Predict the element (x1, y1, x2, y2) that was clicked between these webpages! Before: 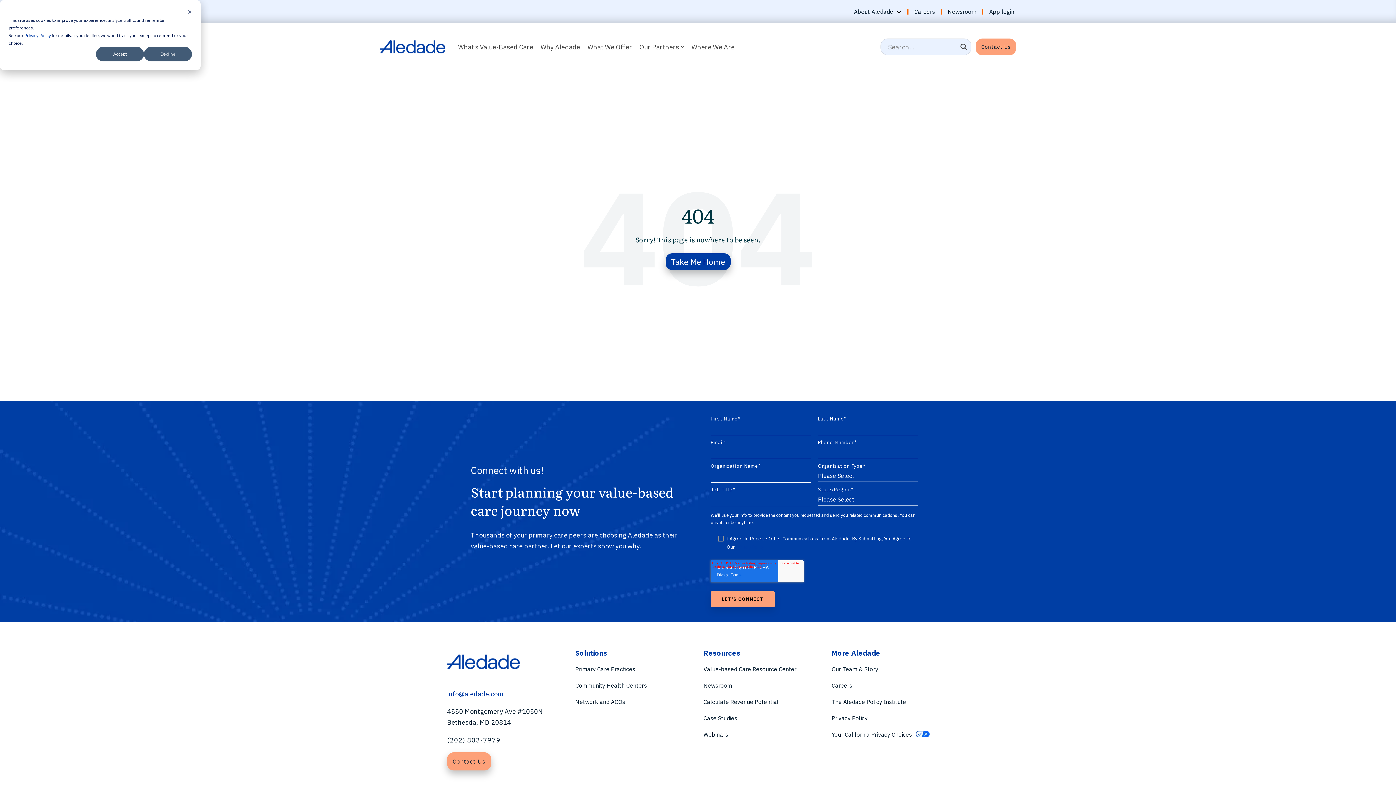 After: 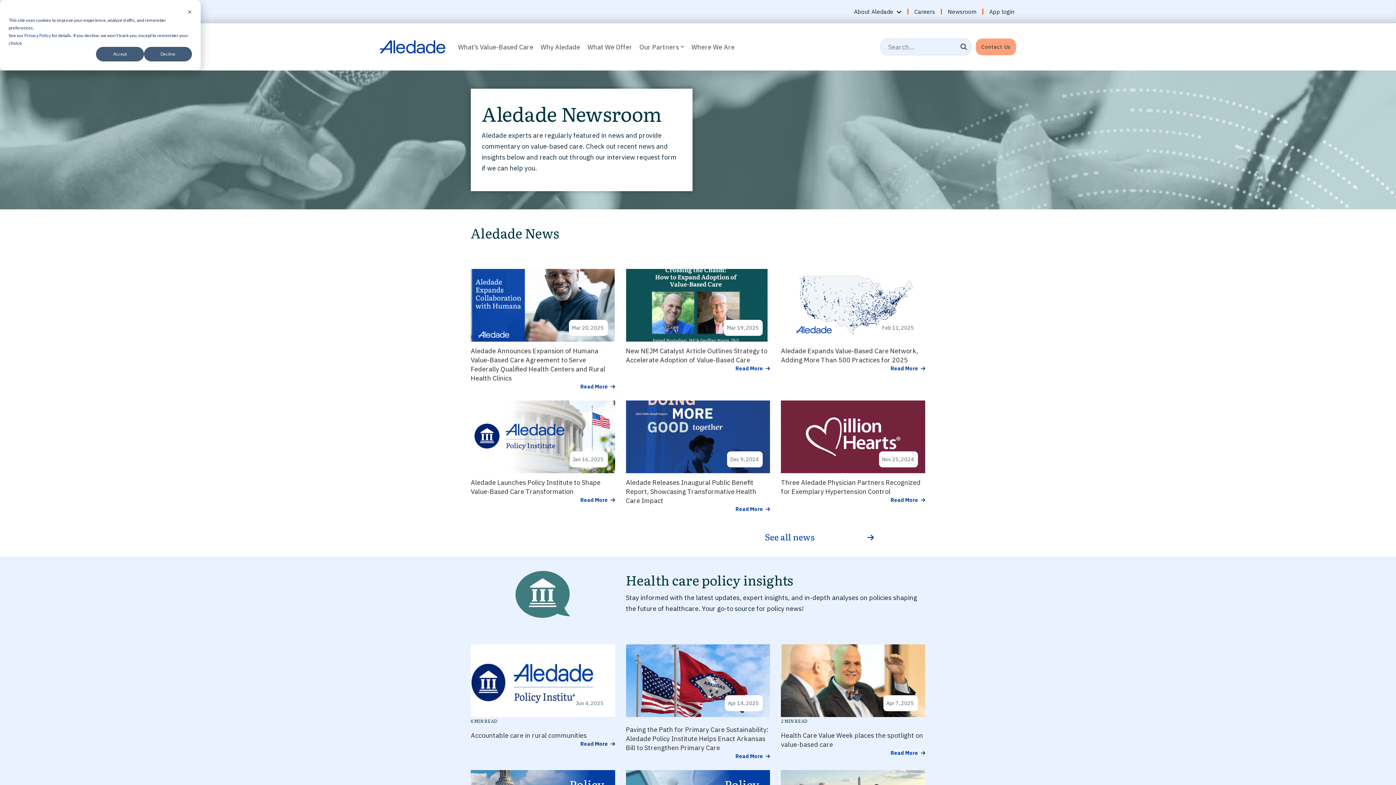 Action: bbox: (703, 681, 732, 690) label: Newsroom